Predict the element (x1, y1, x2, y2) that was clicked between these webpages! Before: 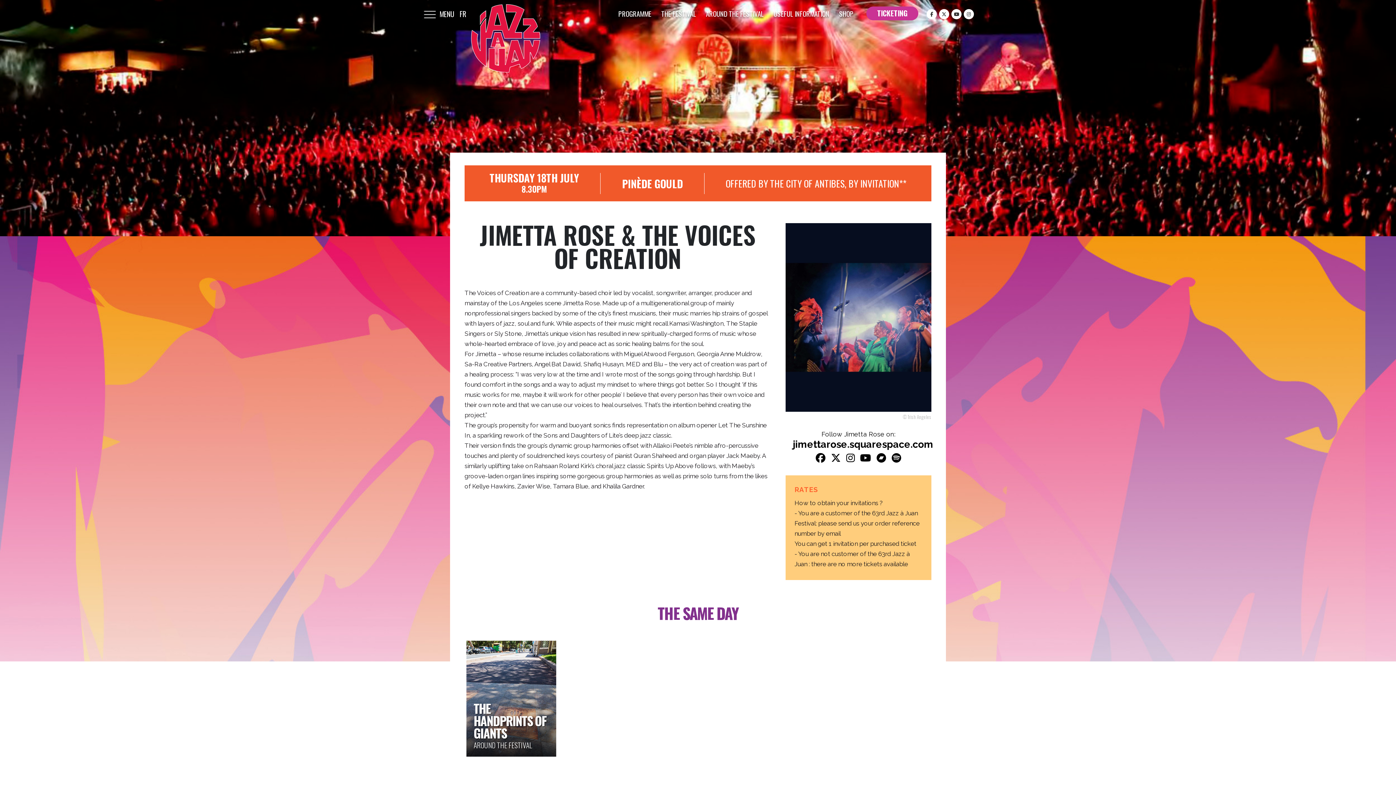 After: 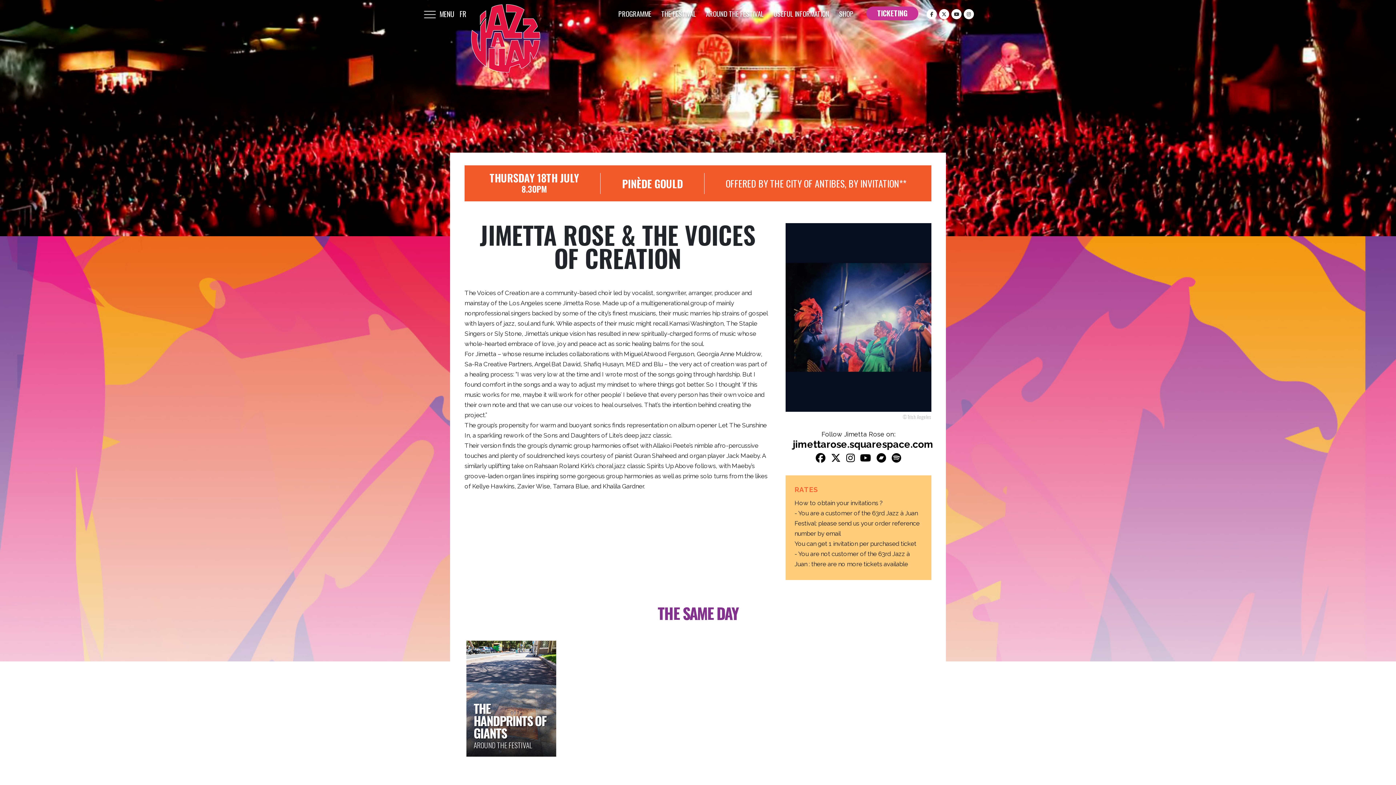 Action: bbox: (831, 453, 841, 464)